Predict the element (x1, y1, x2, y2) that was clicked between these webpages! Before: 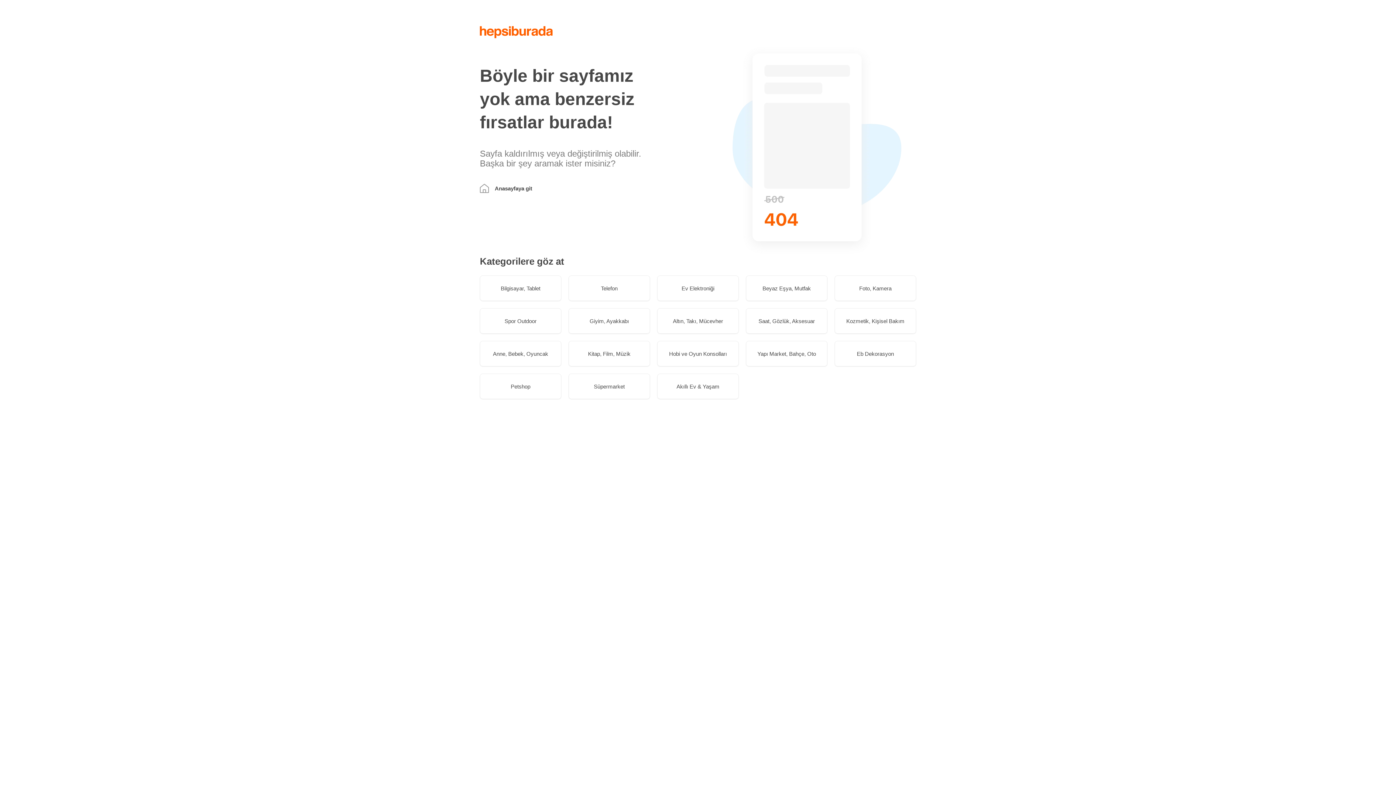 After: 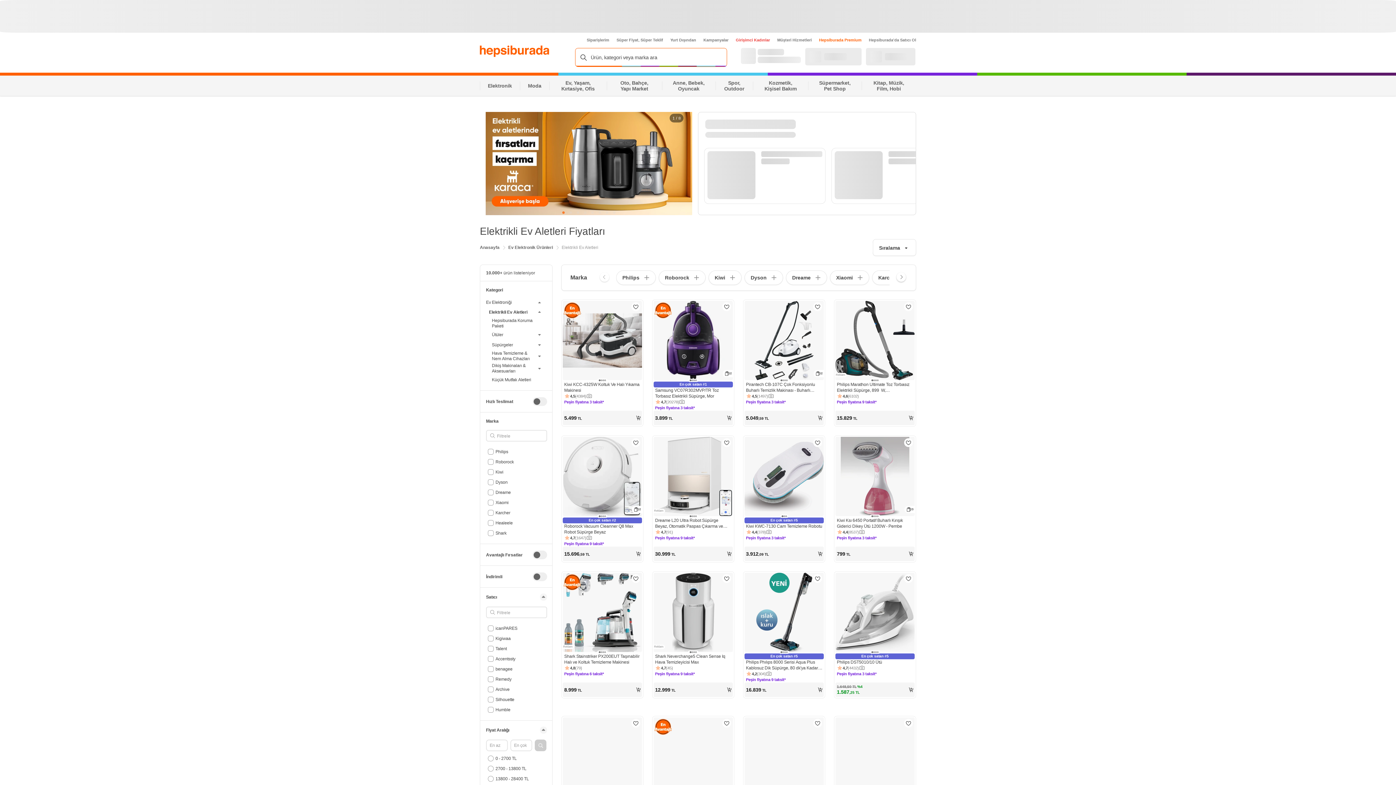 Action: bbox: (657, 275, 738, 301) label: Ev Elektroniği